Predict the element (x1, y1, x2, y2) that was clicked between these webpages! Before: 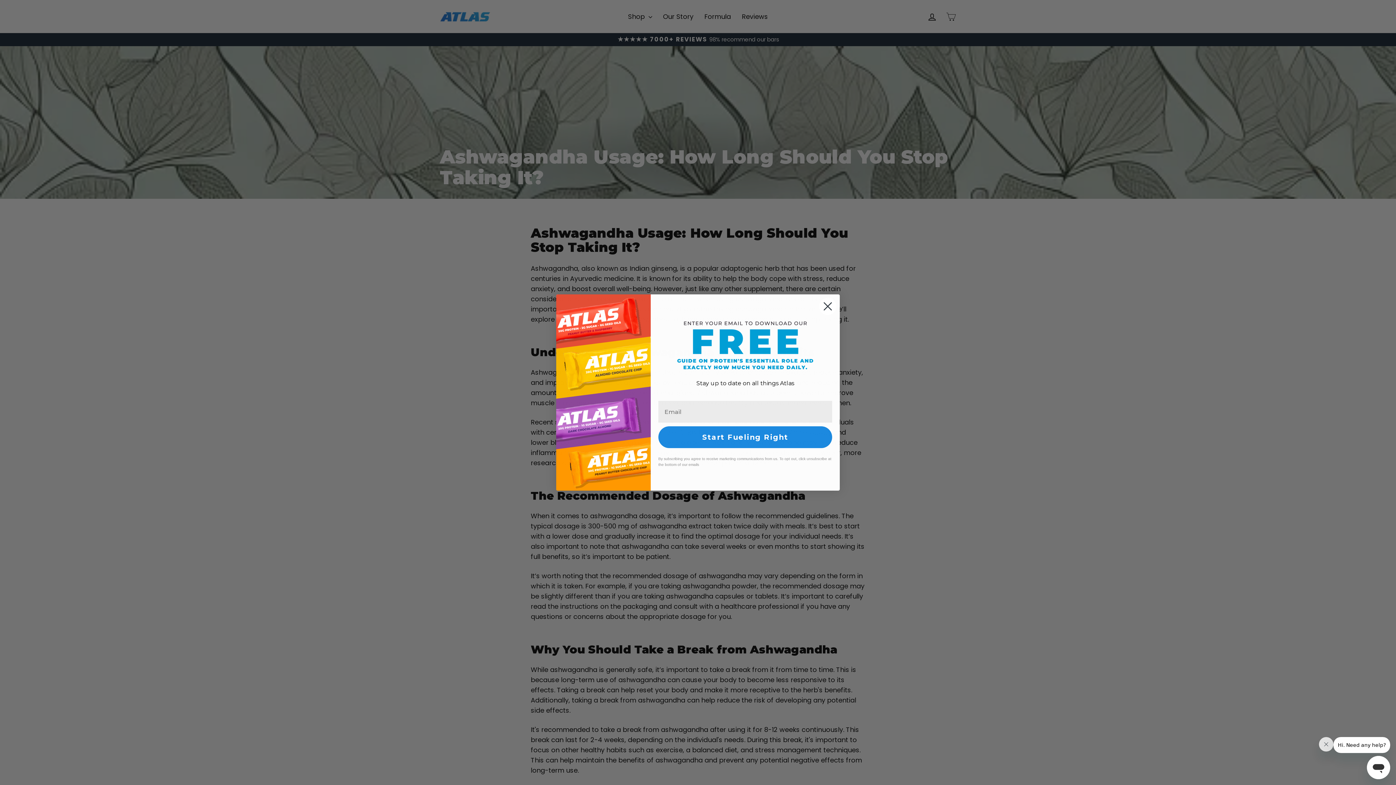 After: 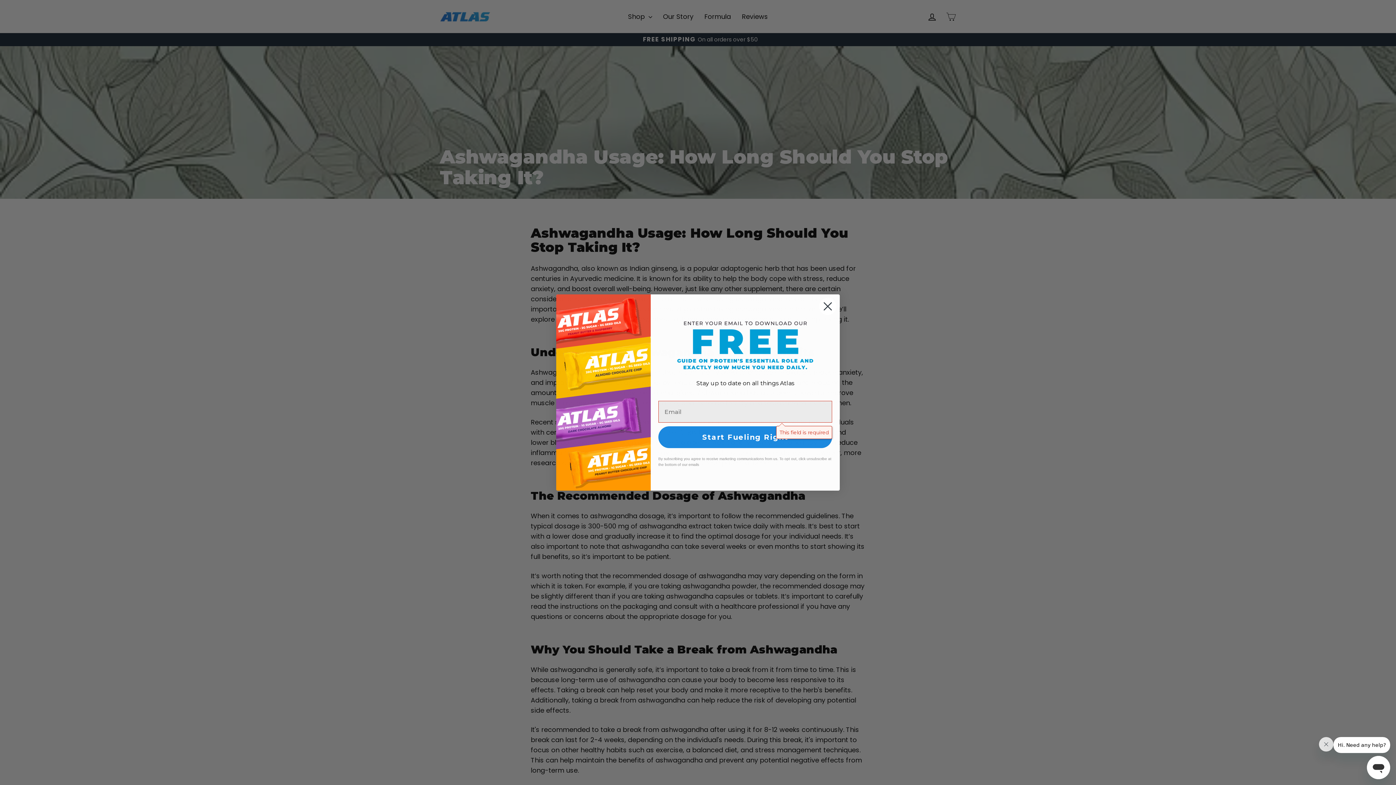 Action: bbox: (658, 426, 832, 448) label: Start Fueling Right